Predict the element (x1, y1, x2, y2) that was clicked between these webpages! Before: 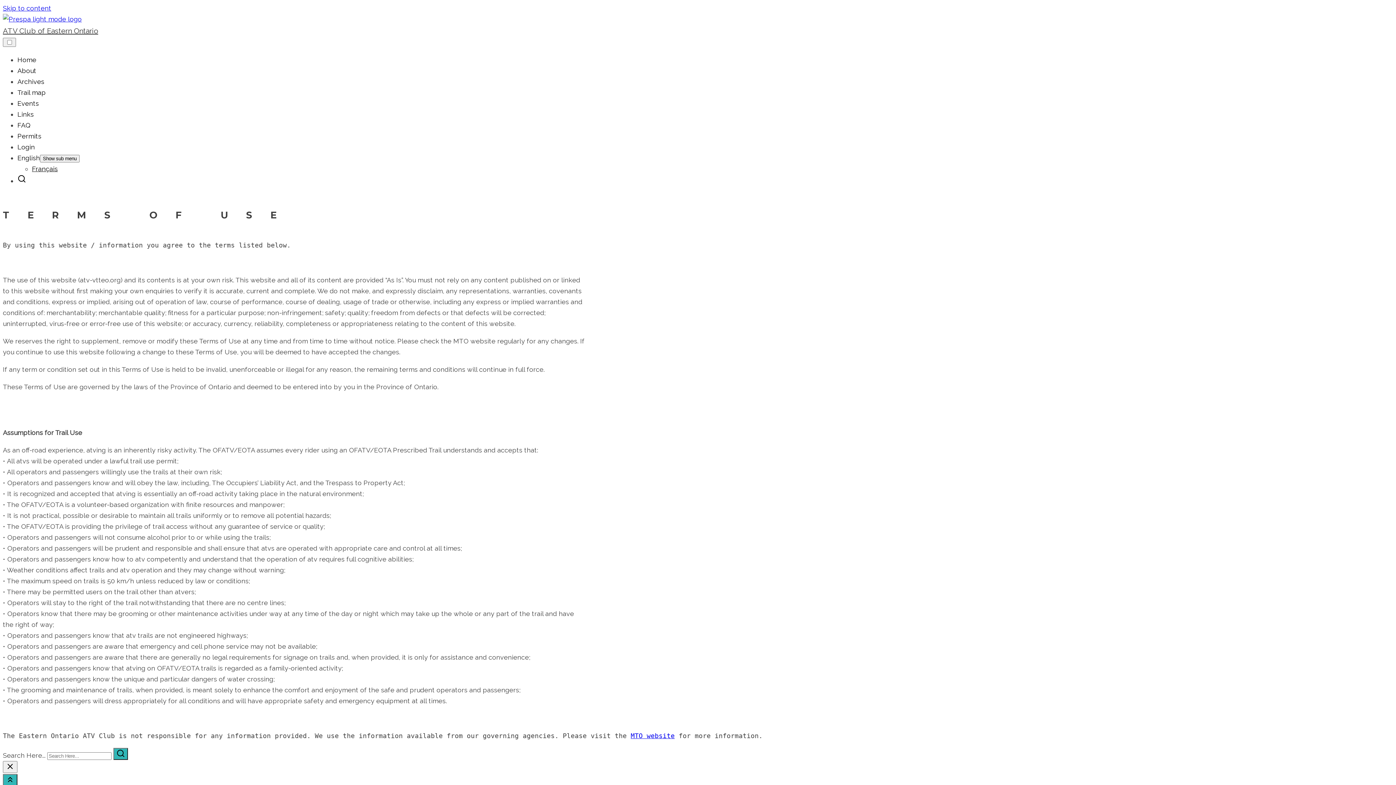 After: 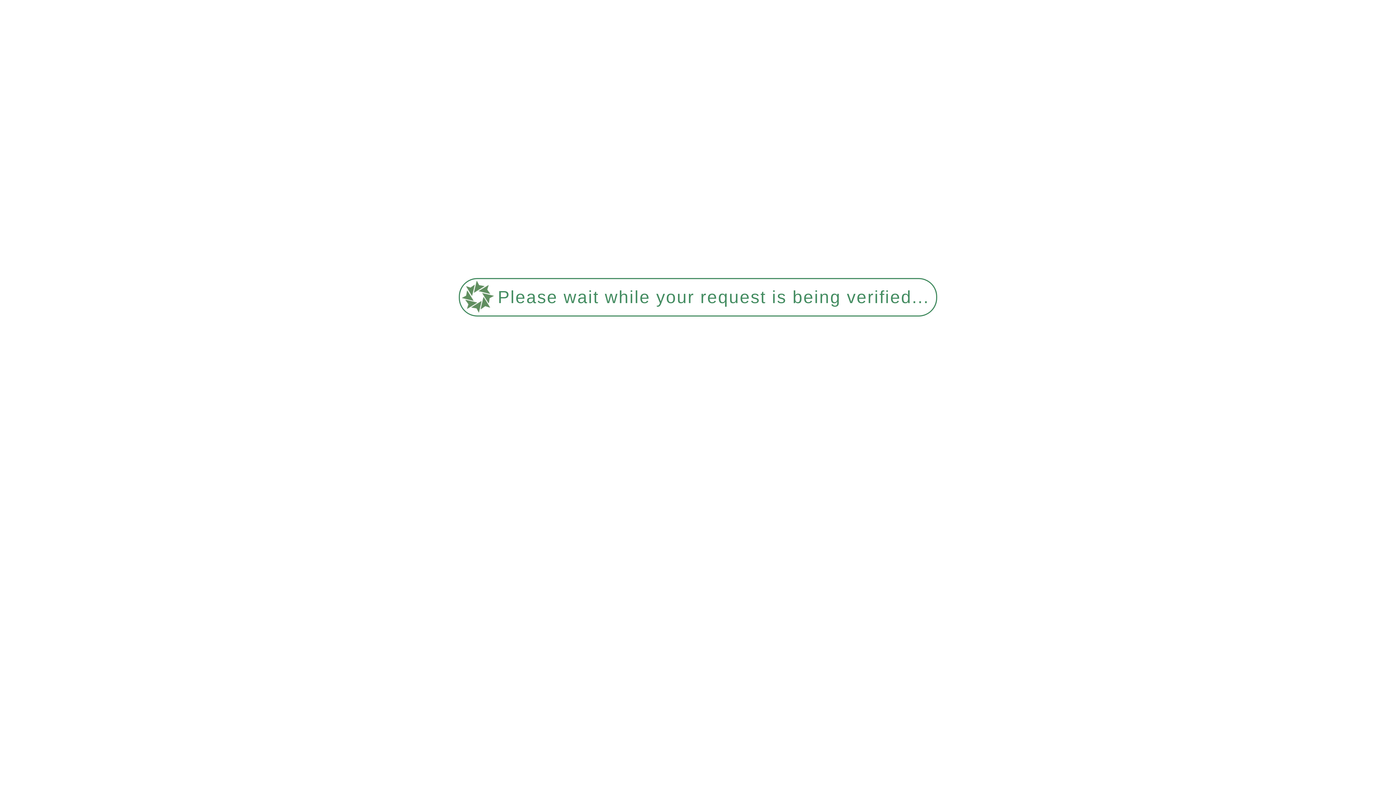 Action: bbox: (2, 15, 81, 22)